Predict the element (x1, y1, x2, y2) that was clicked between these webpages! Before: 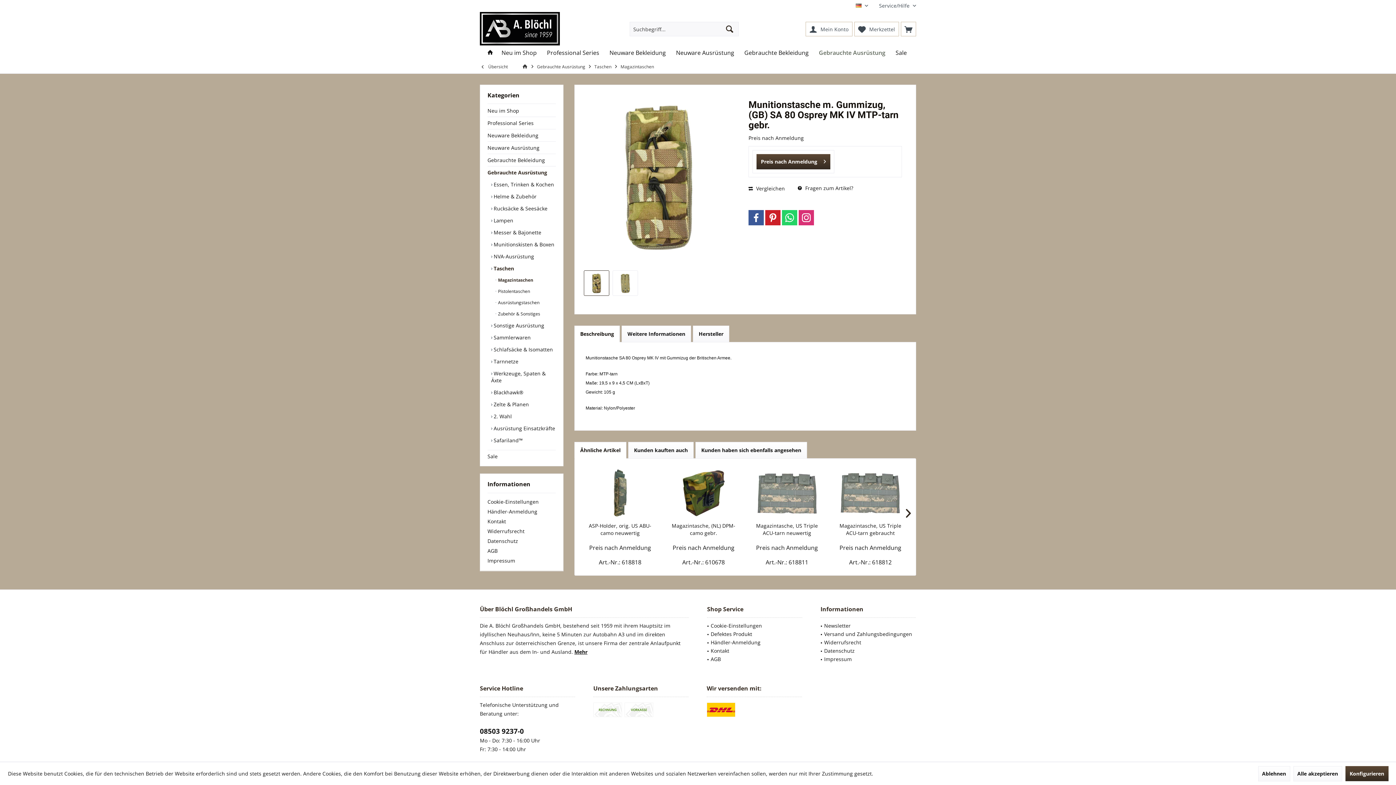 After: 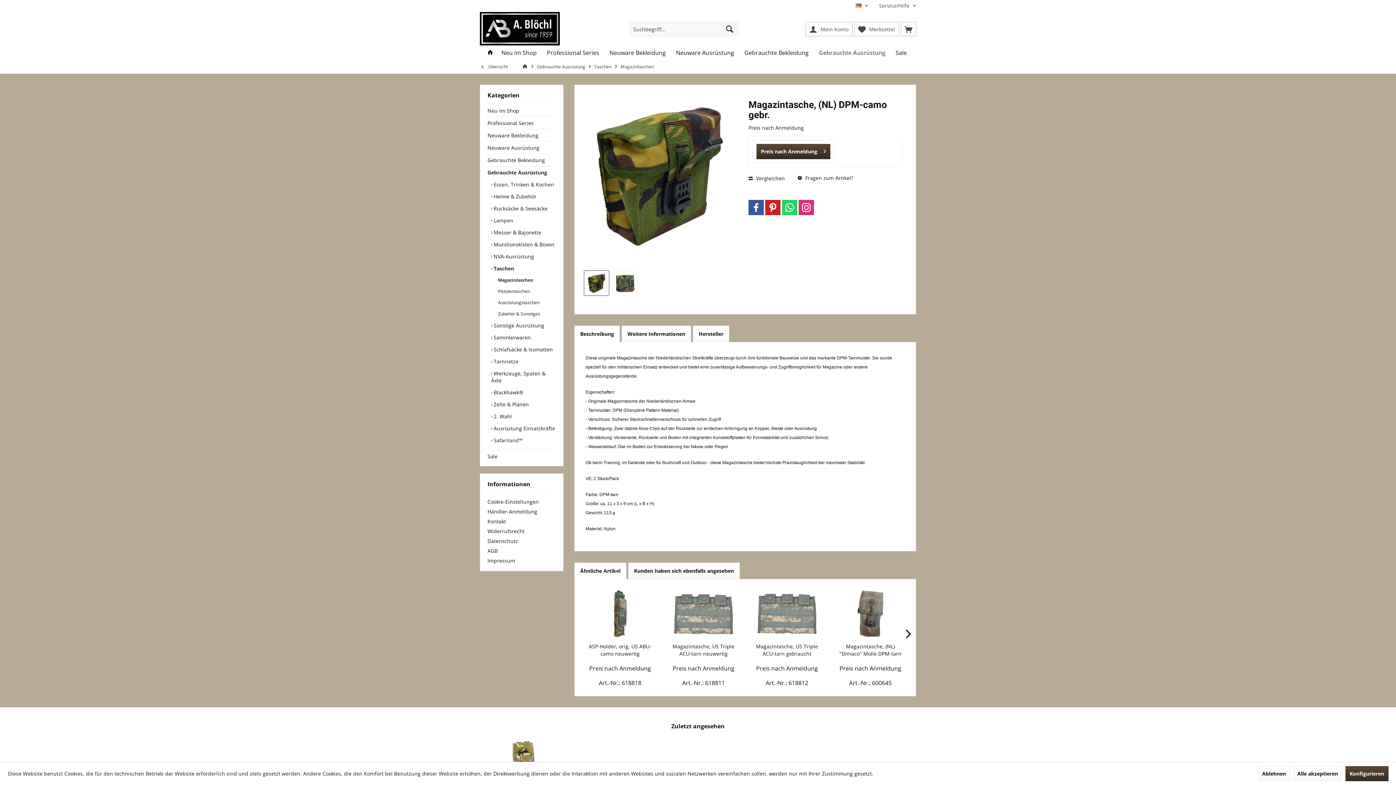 Action: label: Magazintasche, (NL) DPM-camo gebr. bbox: (667, 522, 740, 537)